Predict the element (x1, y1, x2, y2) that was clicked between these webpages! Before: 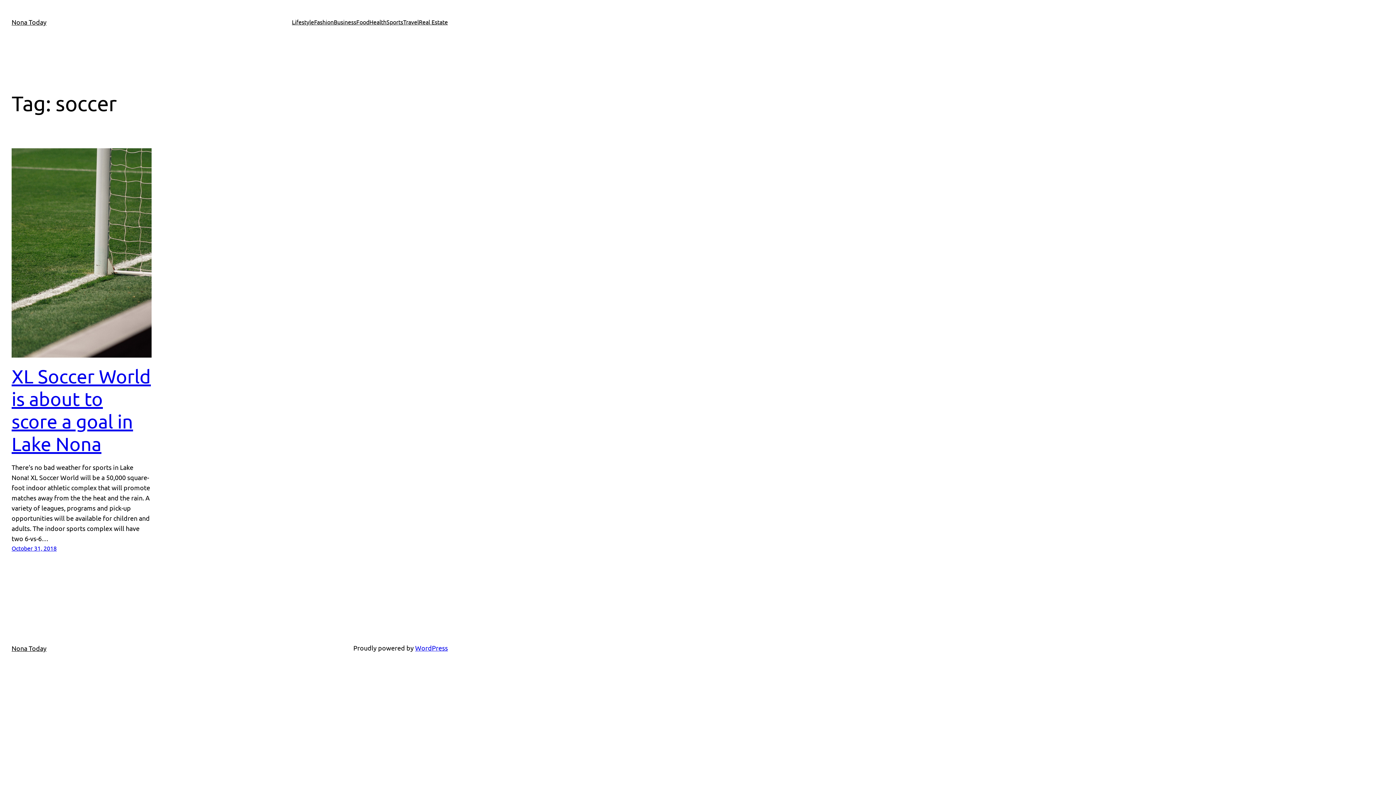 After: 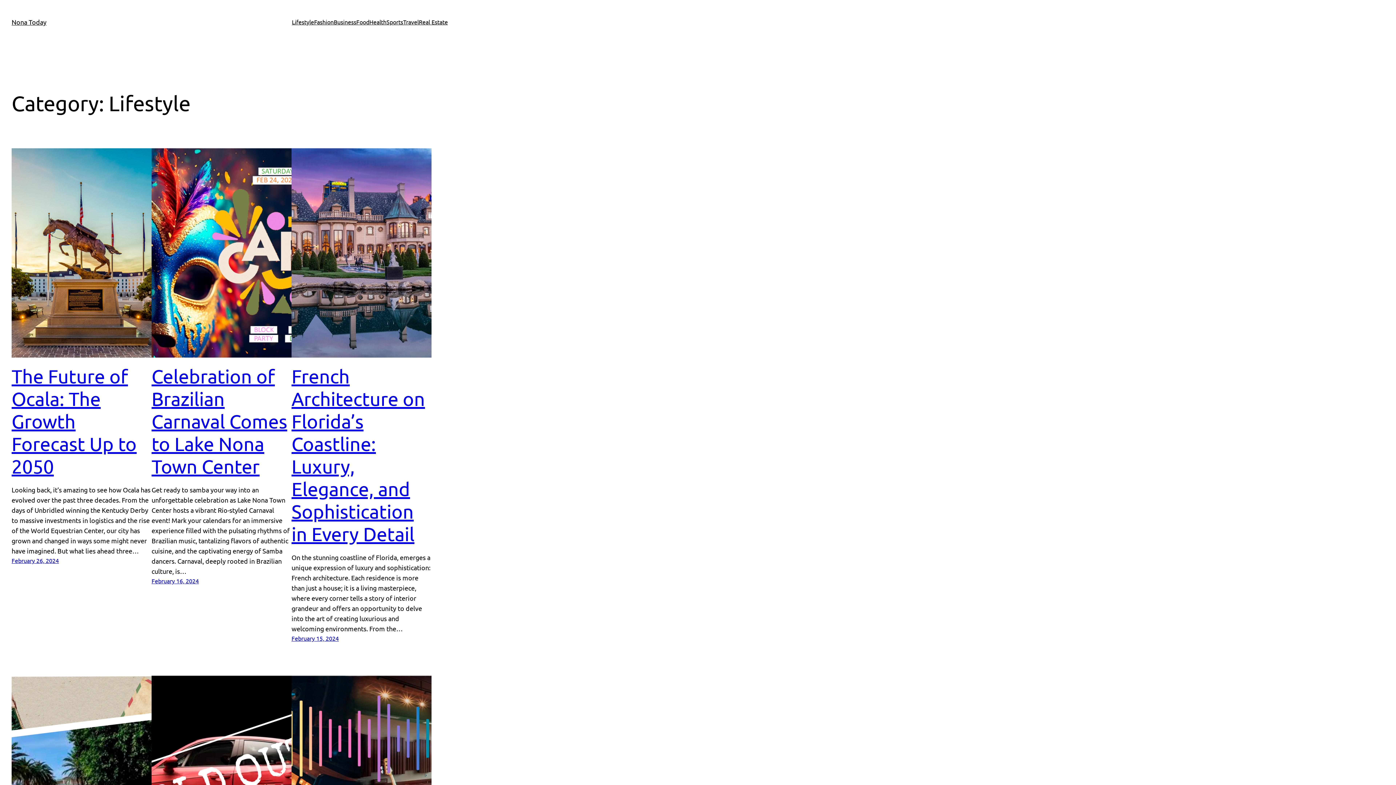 Action: bbox: (292, 17, 314, 26) label: Lifestyle